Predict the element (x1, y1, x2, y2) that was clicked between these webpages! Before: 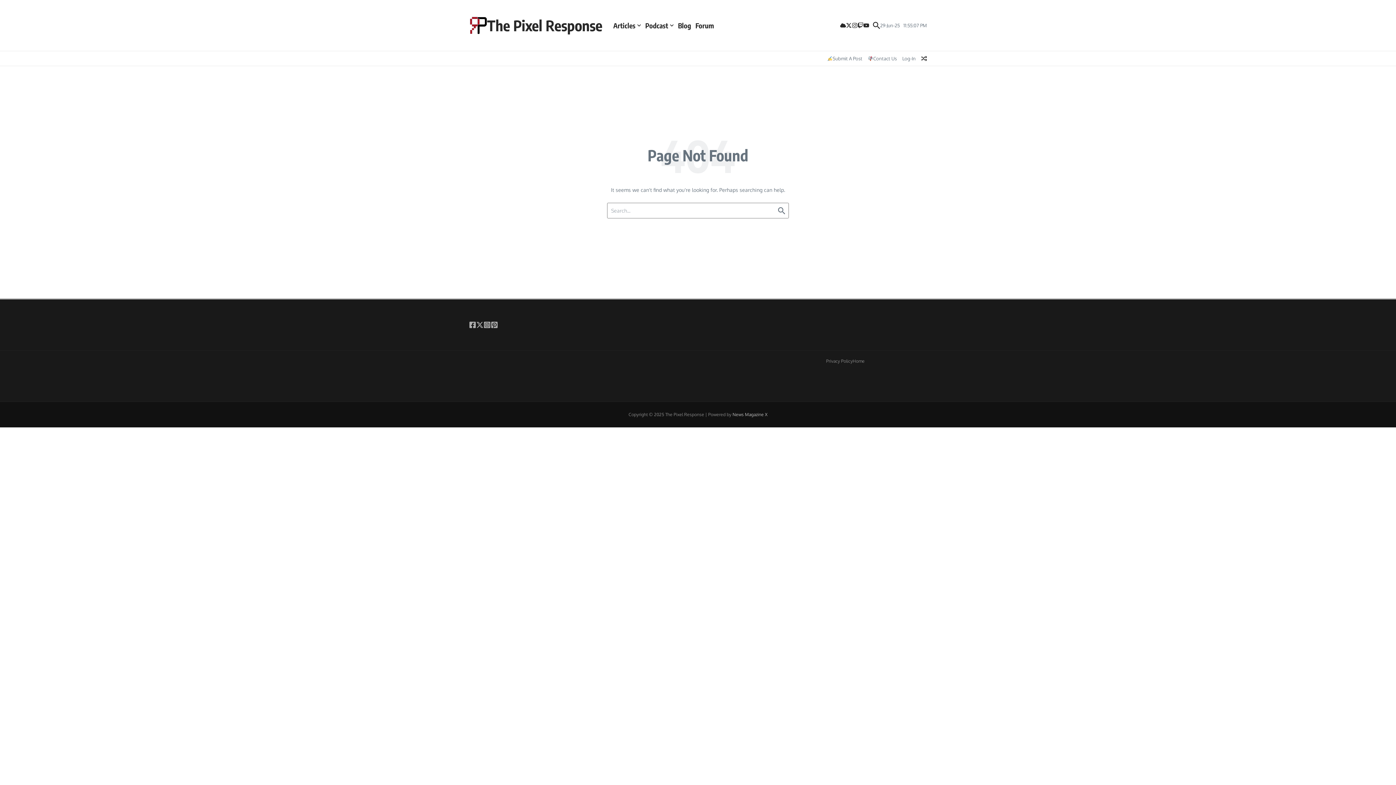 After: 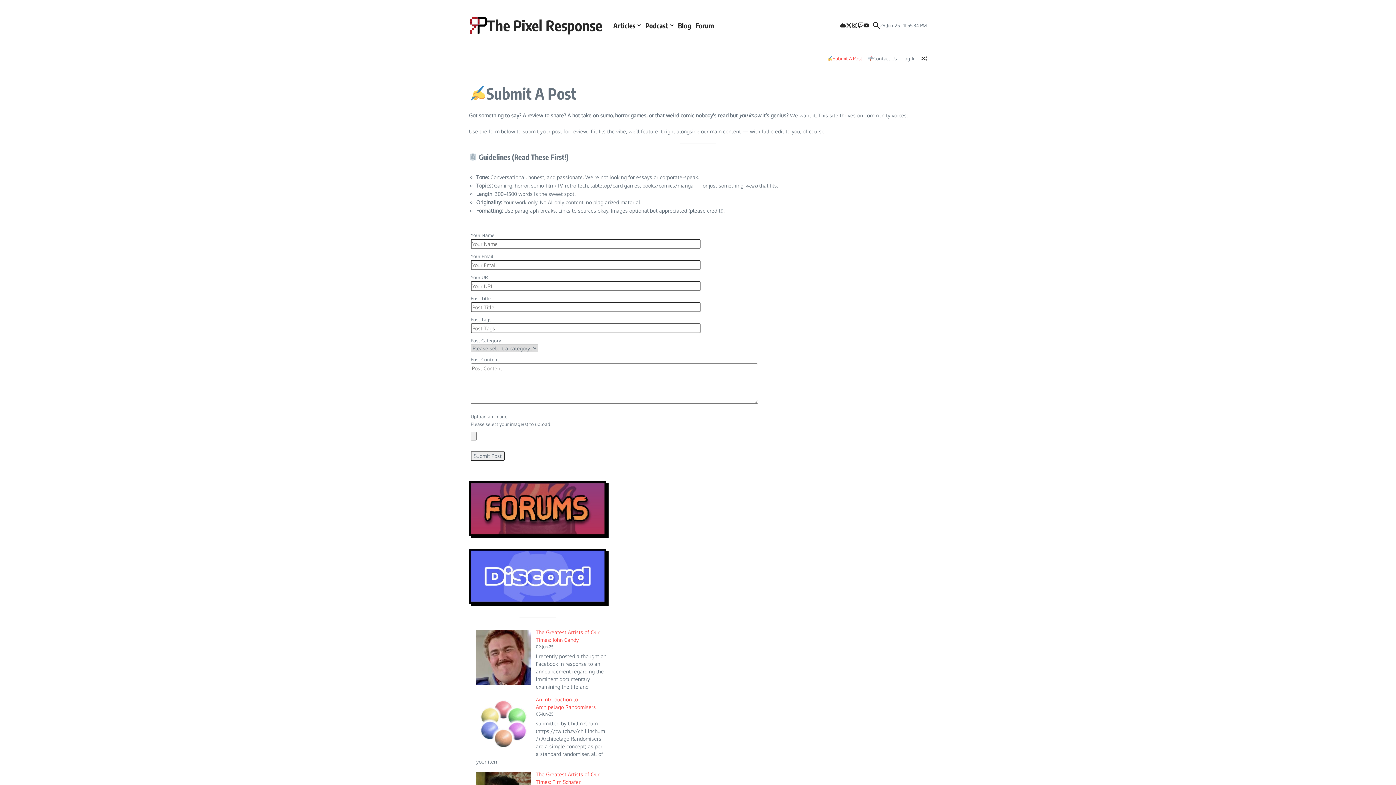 Action: label: Submit A Post bbox: (827, 55, 862, 62)